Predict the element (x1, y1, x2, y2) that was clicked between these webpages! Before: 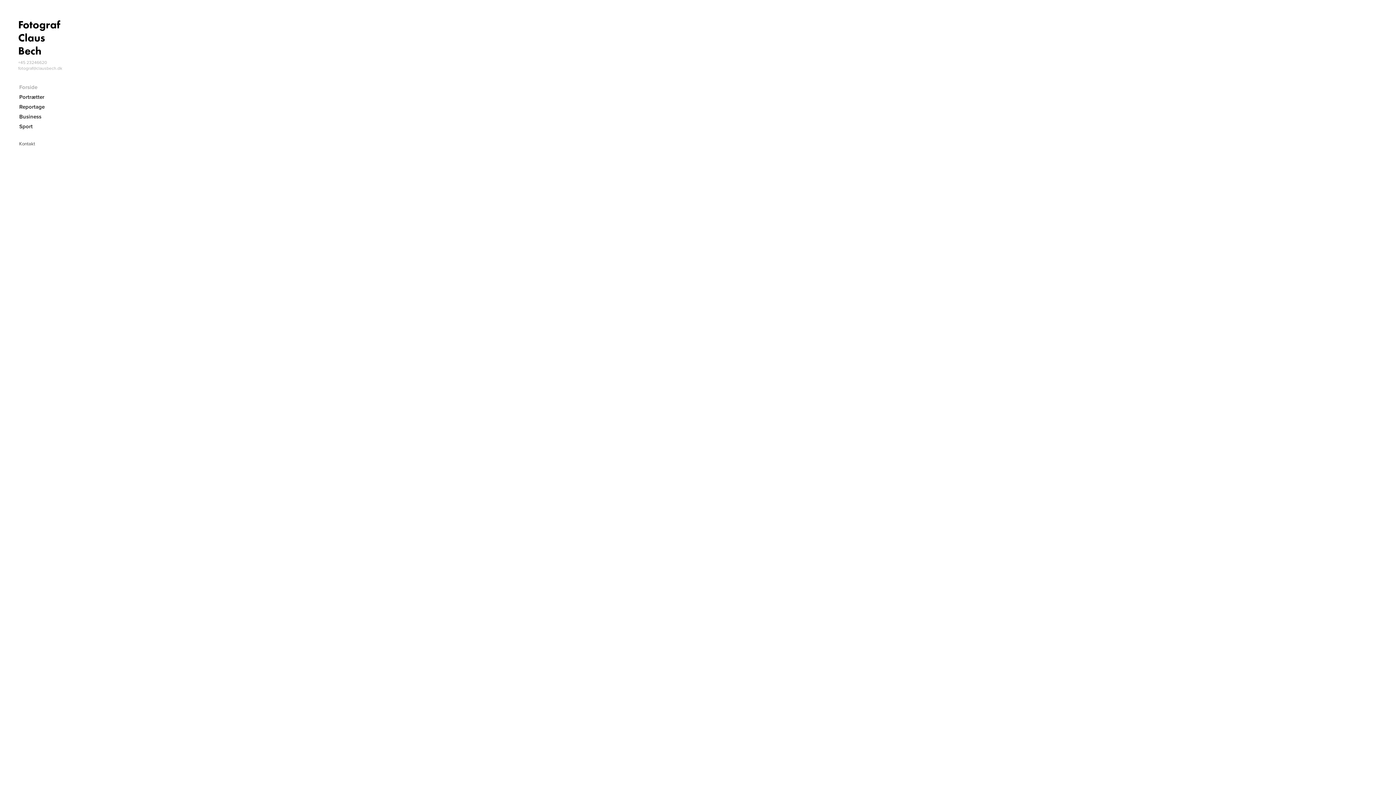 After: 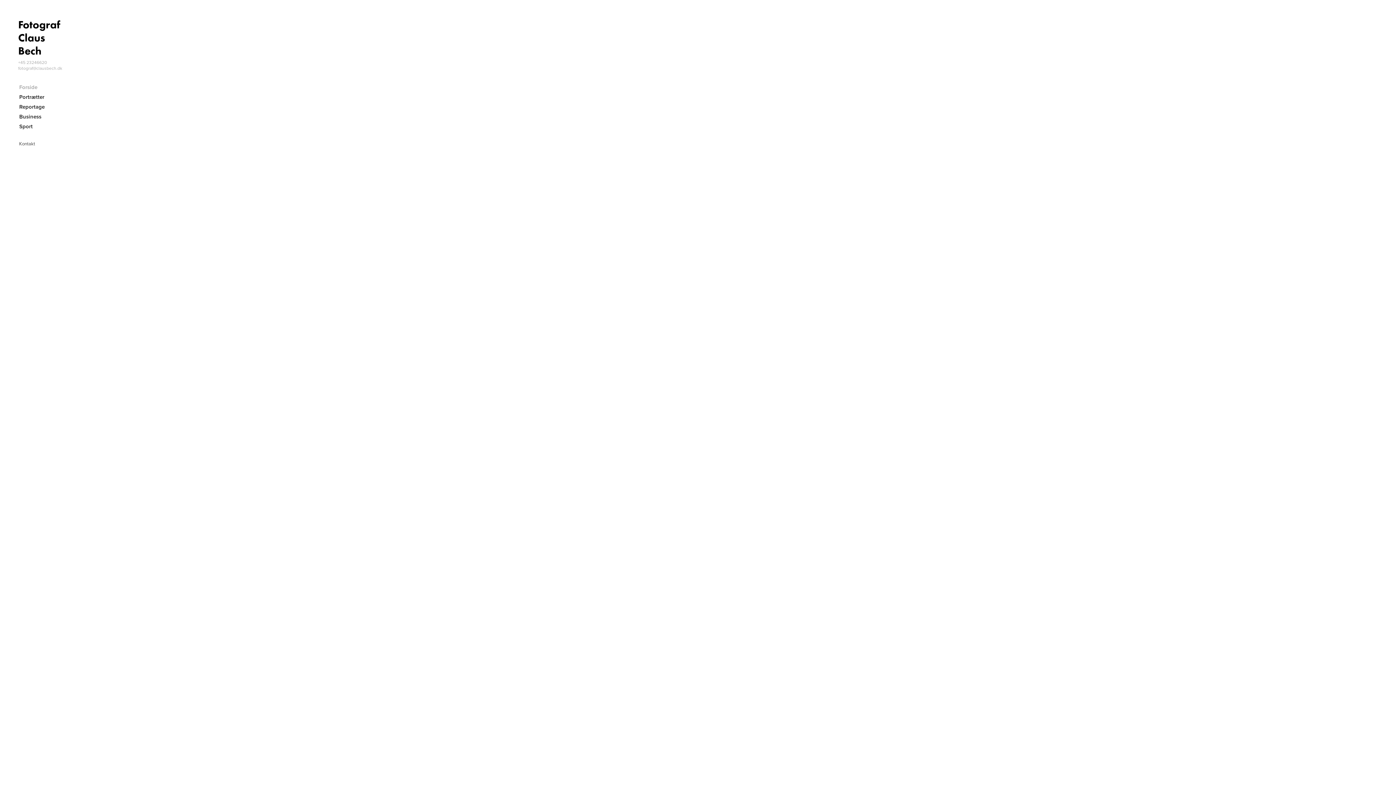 Action: bbox: (18, 82, 69, 92) label: Forside